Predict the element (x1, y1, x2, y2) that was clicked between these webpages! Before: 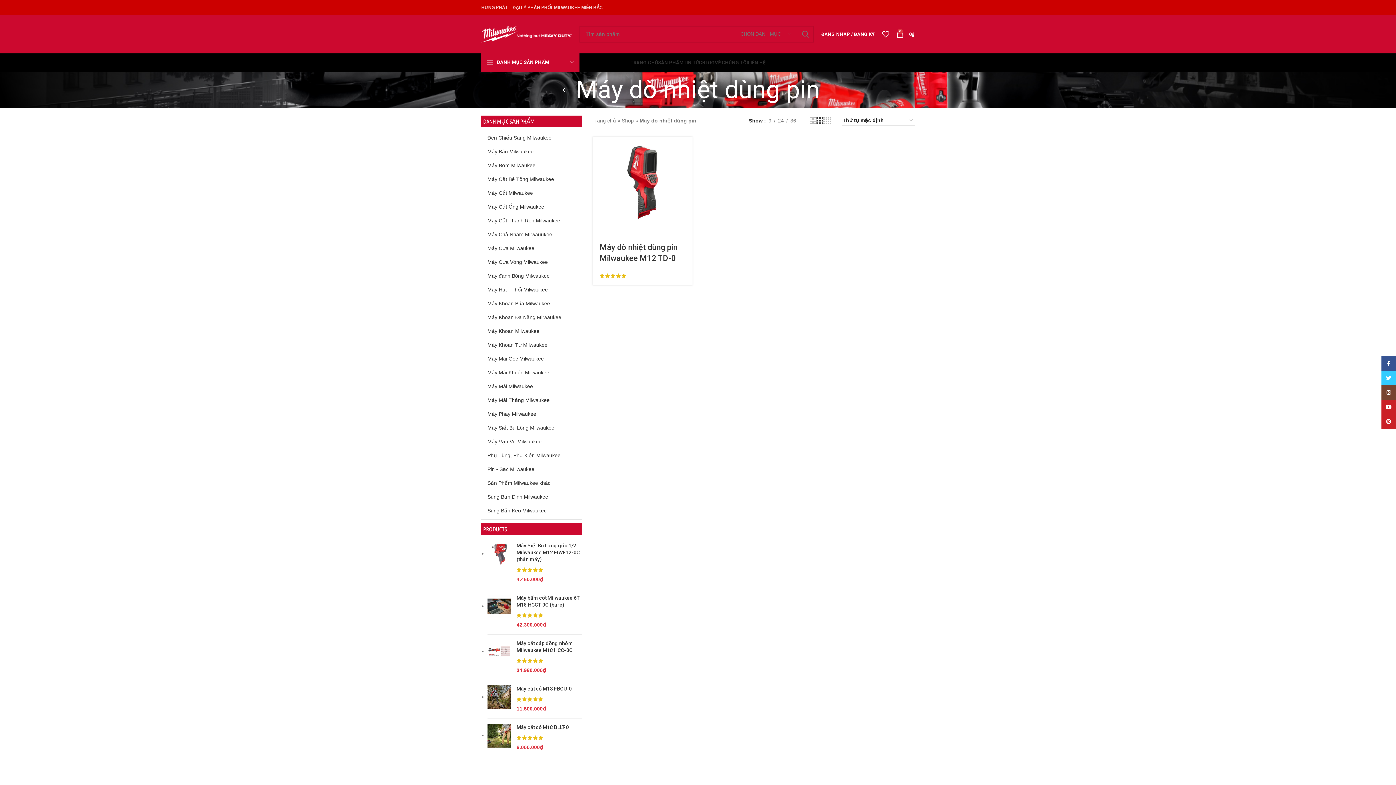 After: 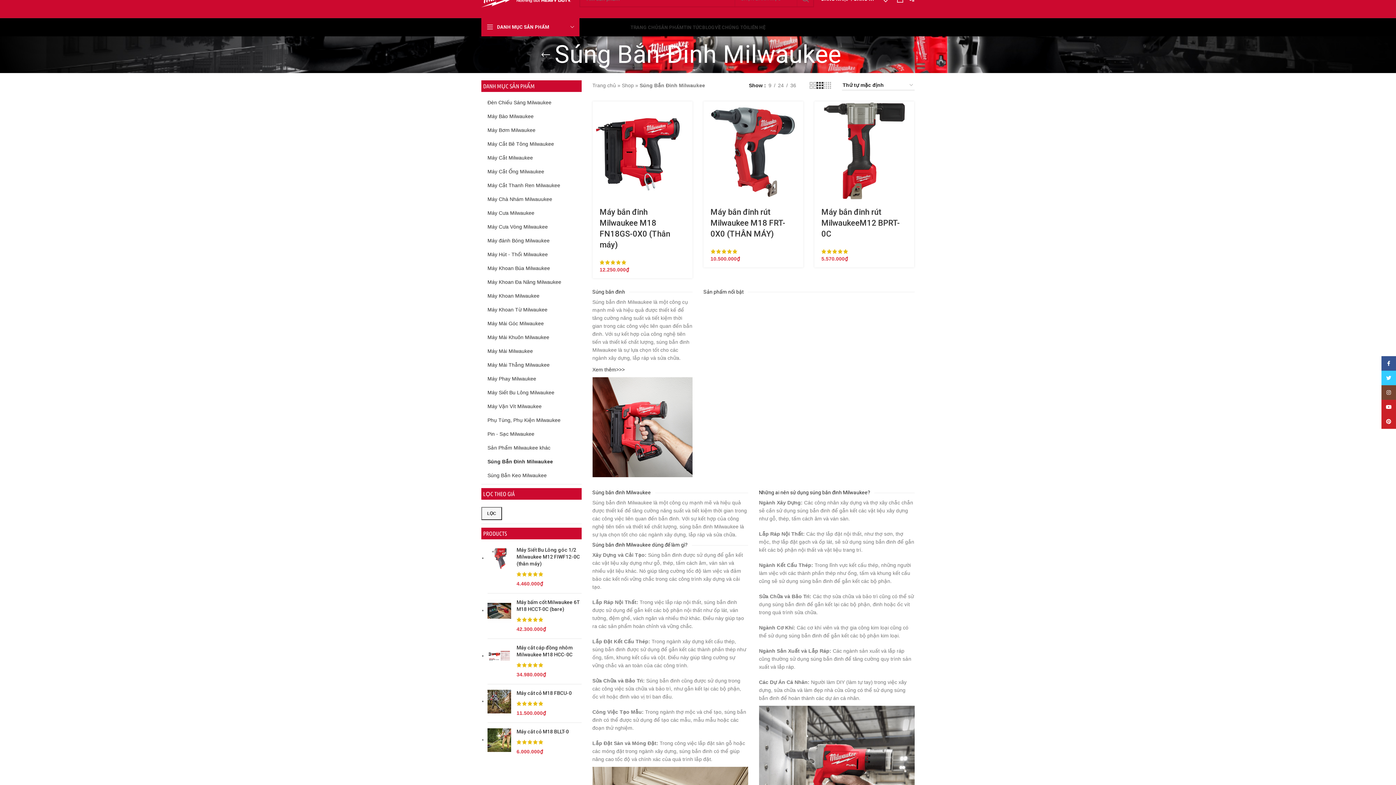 Action: bbox: (487, 490, 572, 504) label: Súng Bắn Đinh Milwaukee